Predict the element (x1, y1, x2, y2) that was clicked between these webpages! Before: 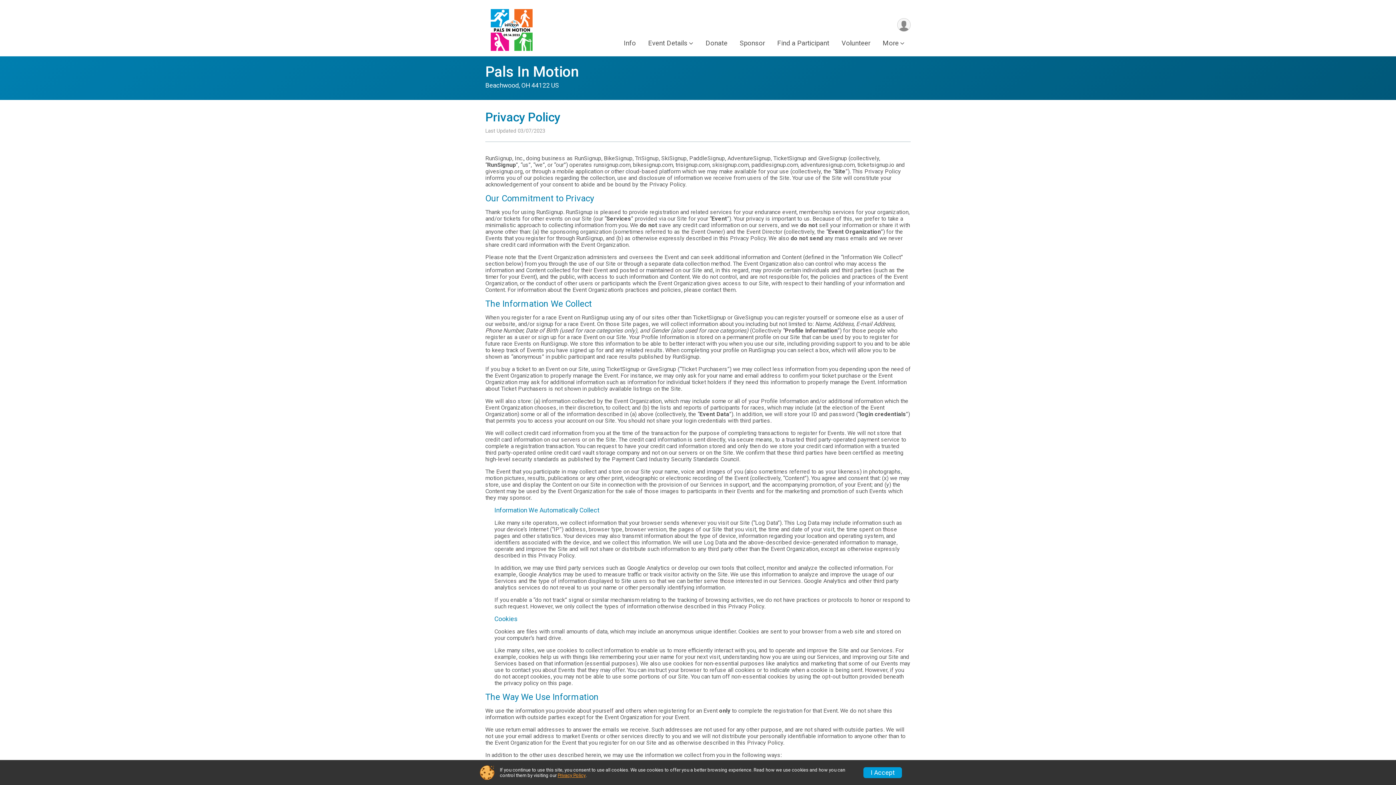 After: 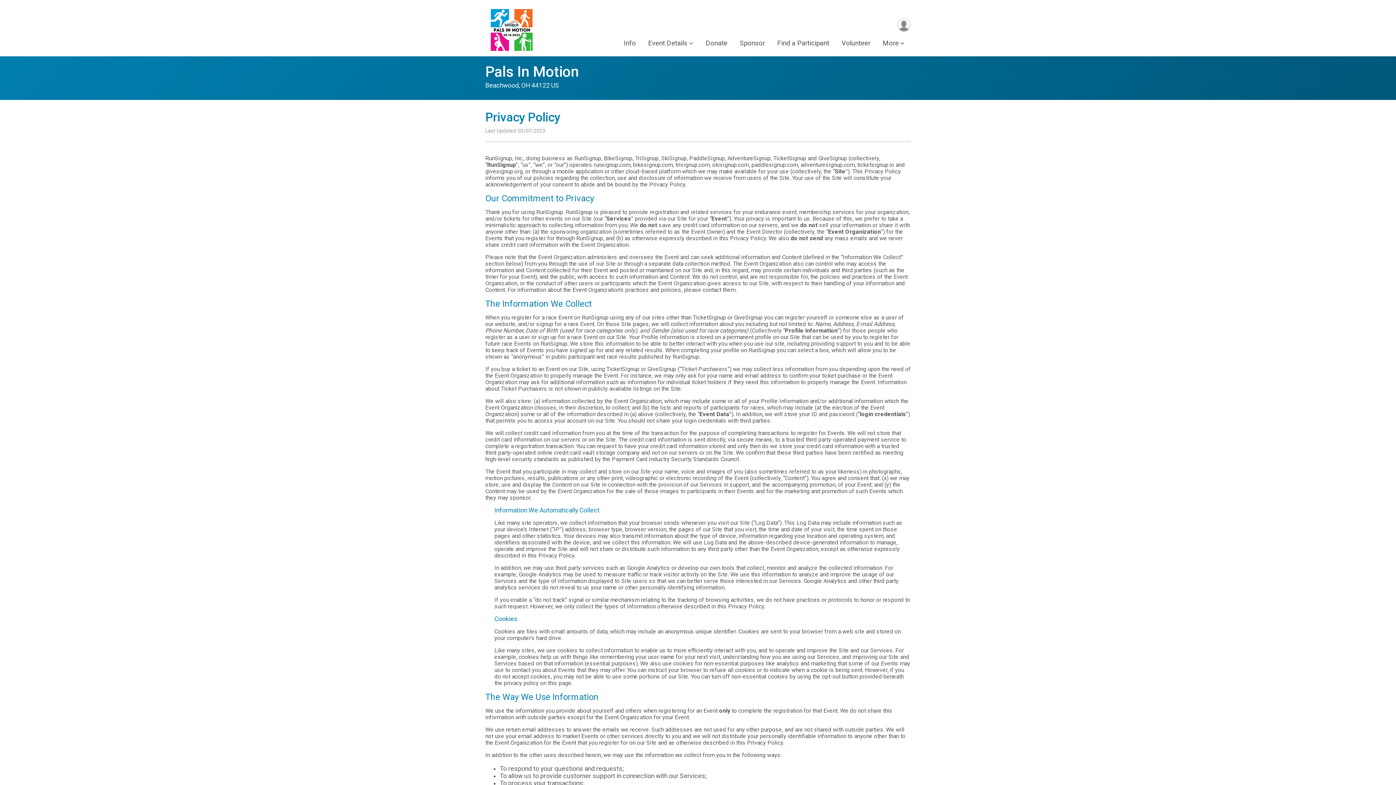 Action: bbox: (863, 767, 902, 778) label: I Accept